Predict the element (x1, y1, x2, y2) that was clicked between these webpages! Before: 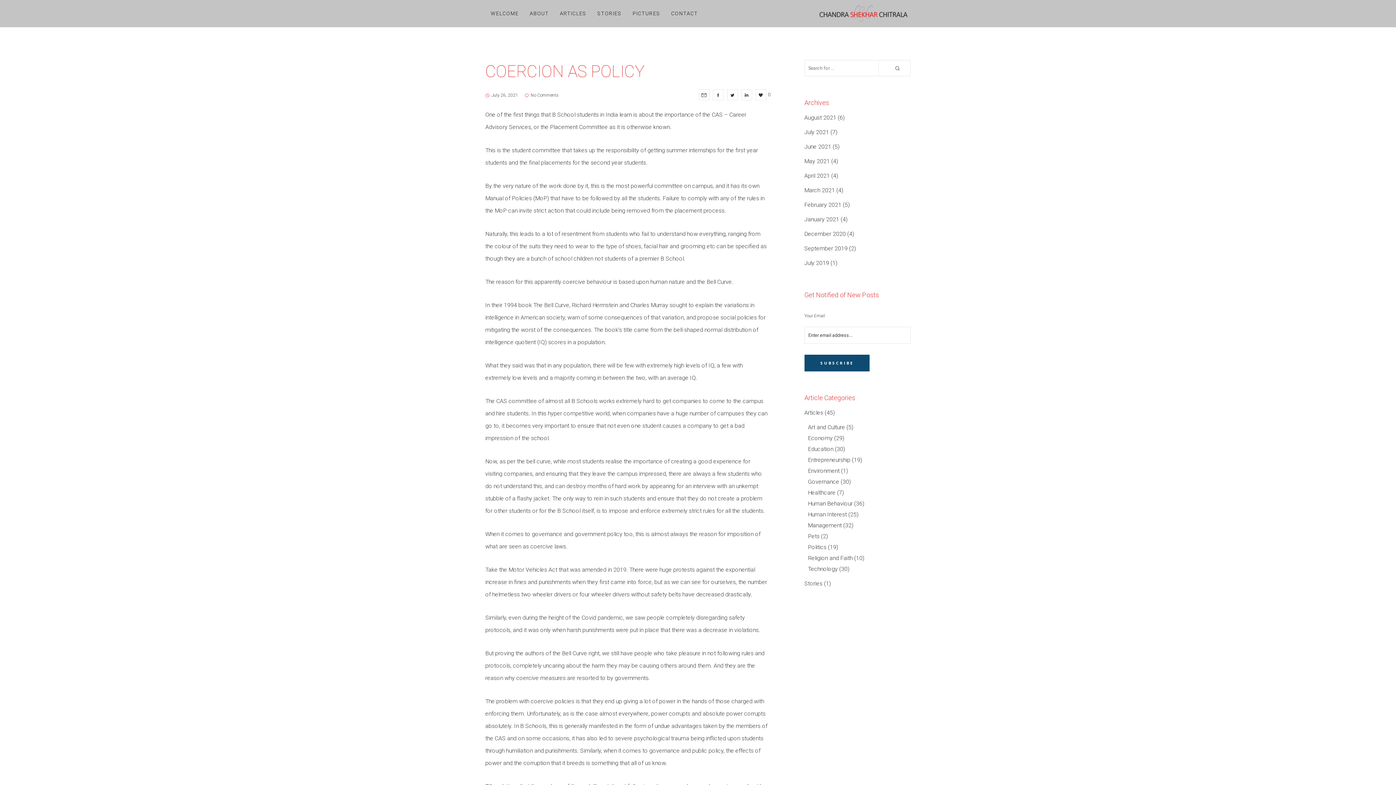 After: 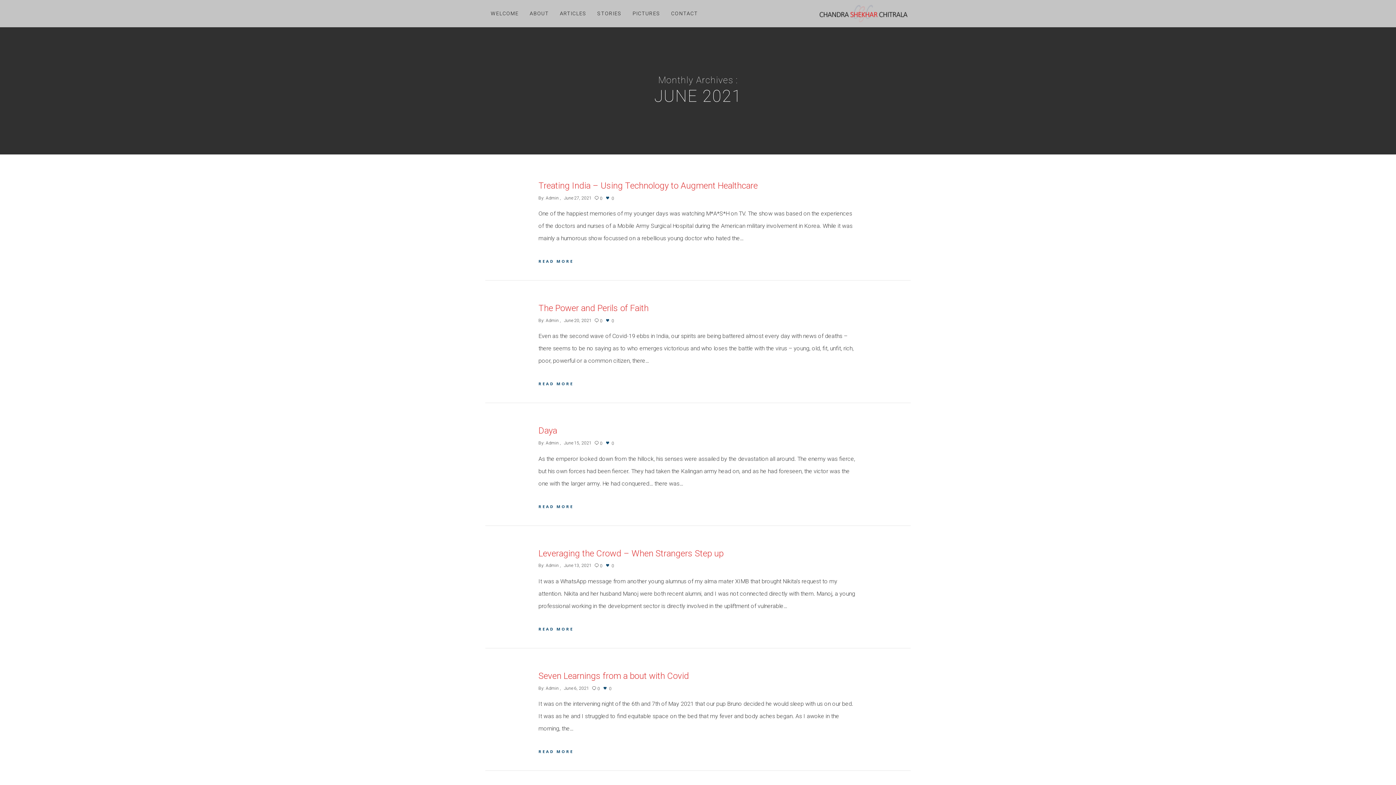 Action: bbox: (804, 143, 831, 150) label: June 2021